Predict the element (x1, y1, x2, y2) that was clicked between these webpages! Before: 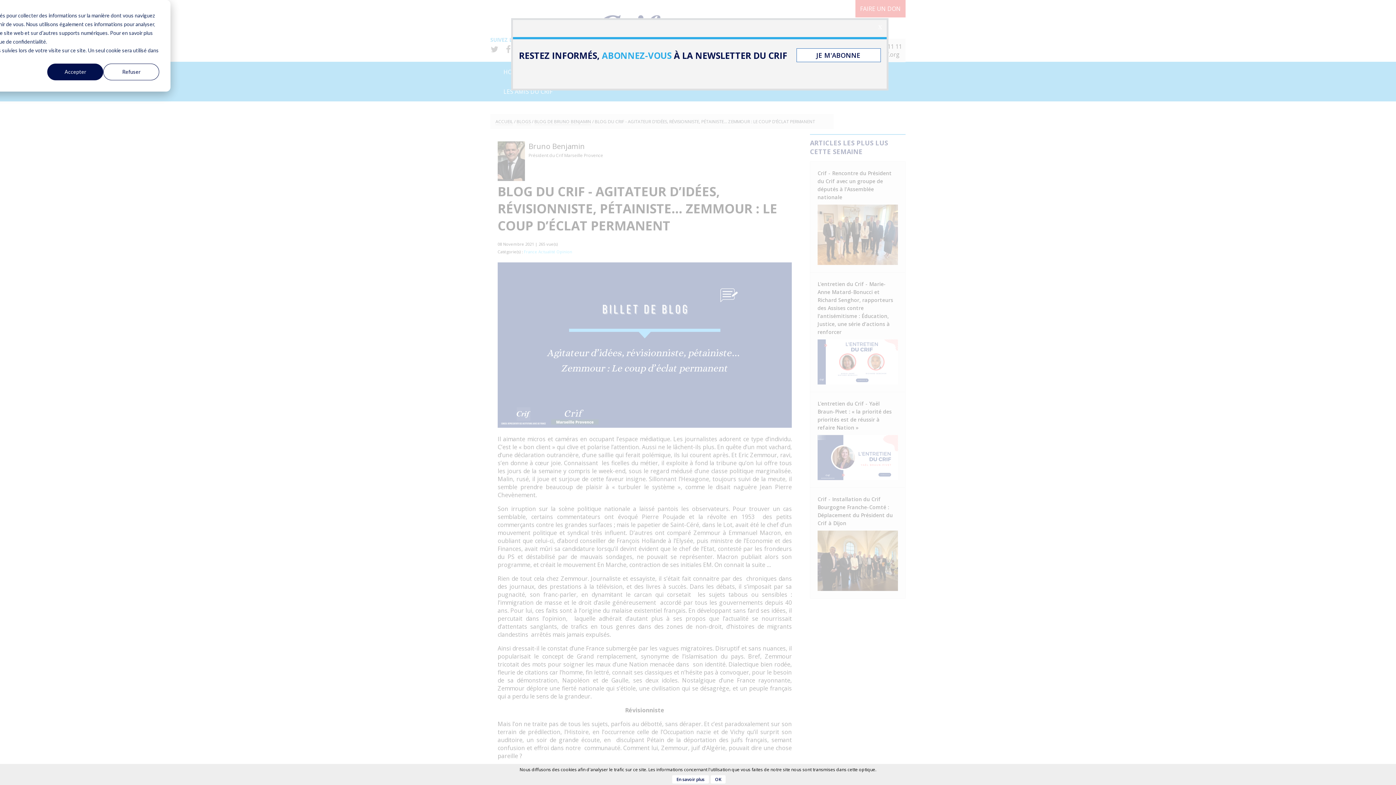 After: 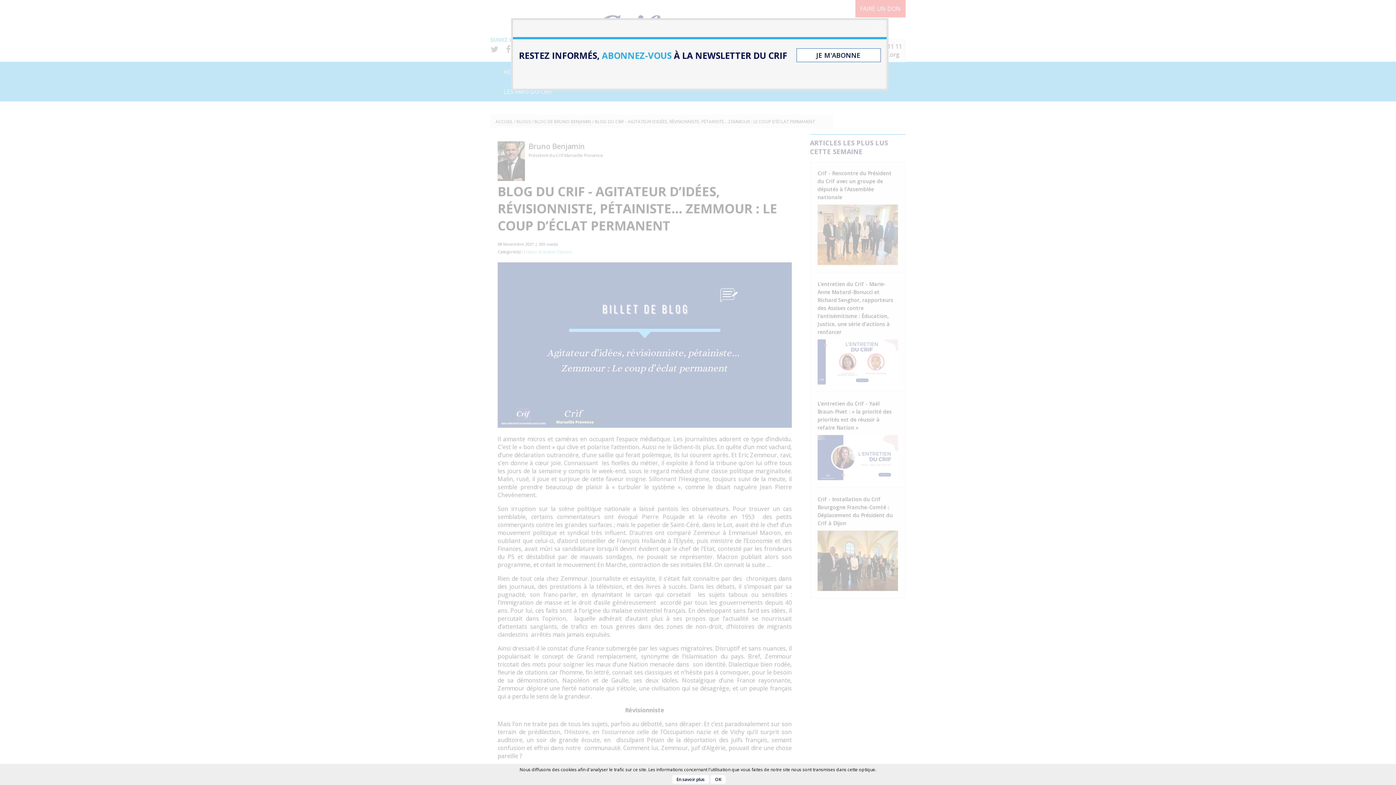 Action: label: Accepter bbox: (47, 63, 103, 80)